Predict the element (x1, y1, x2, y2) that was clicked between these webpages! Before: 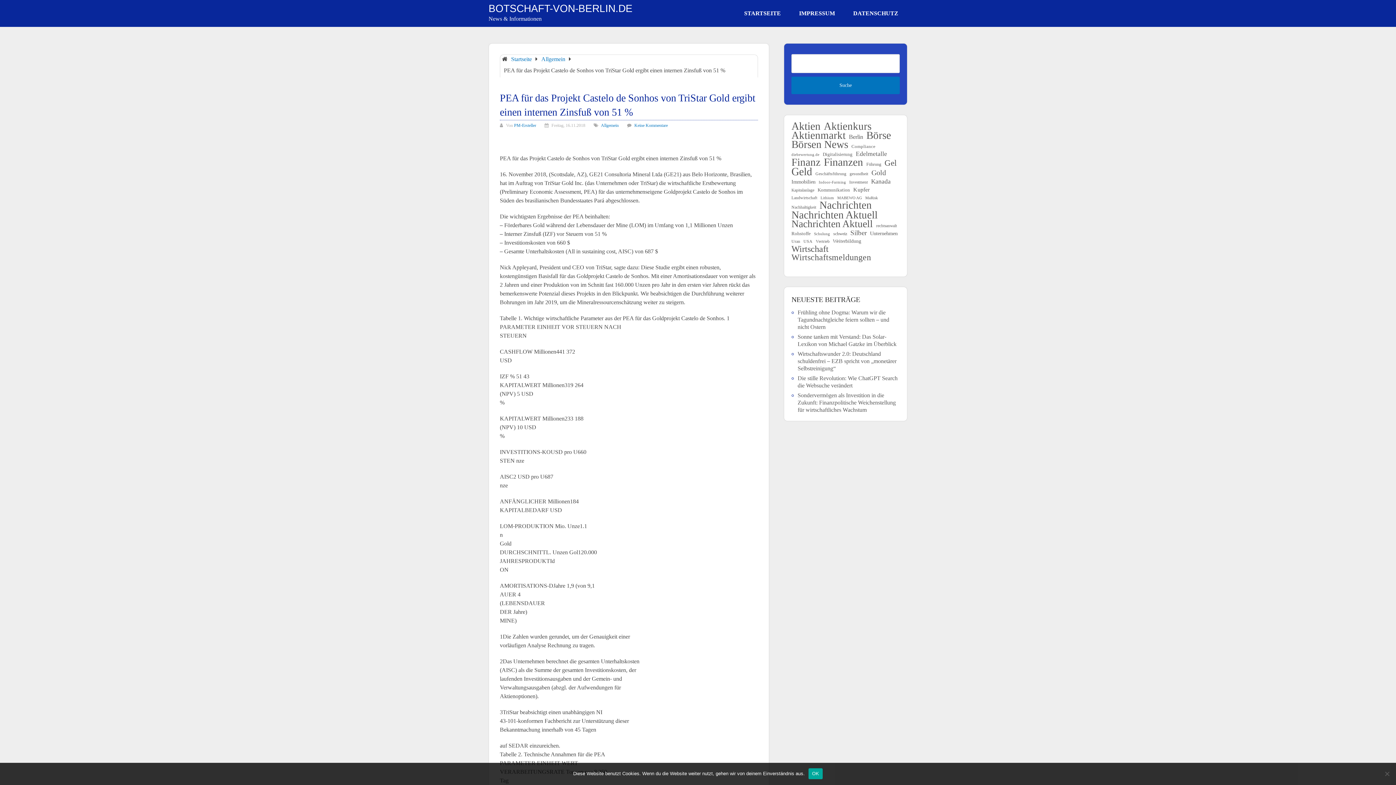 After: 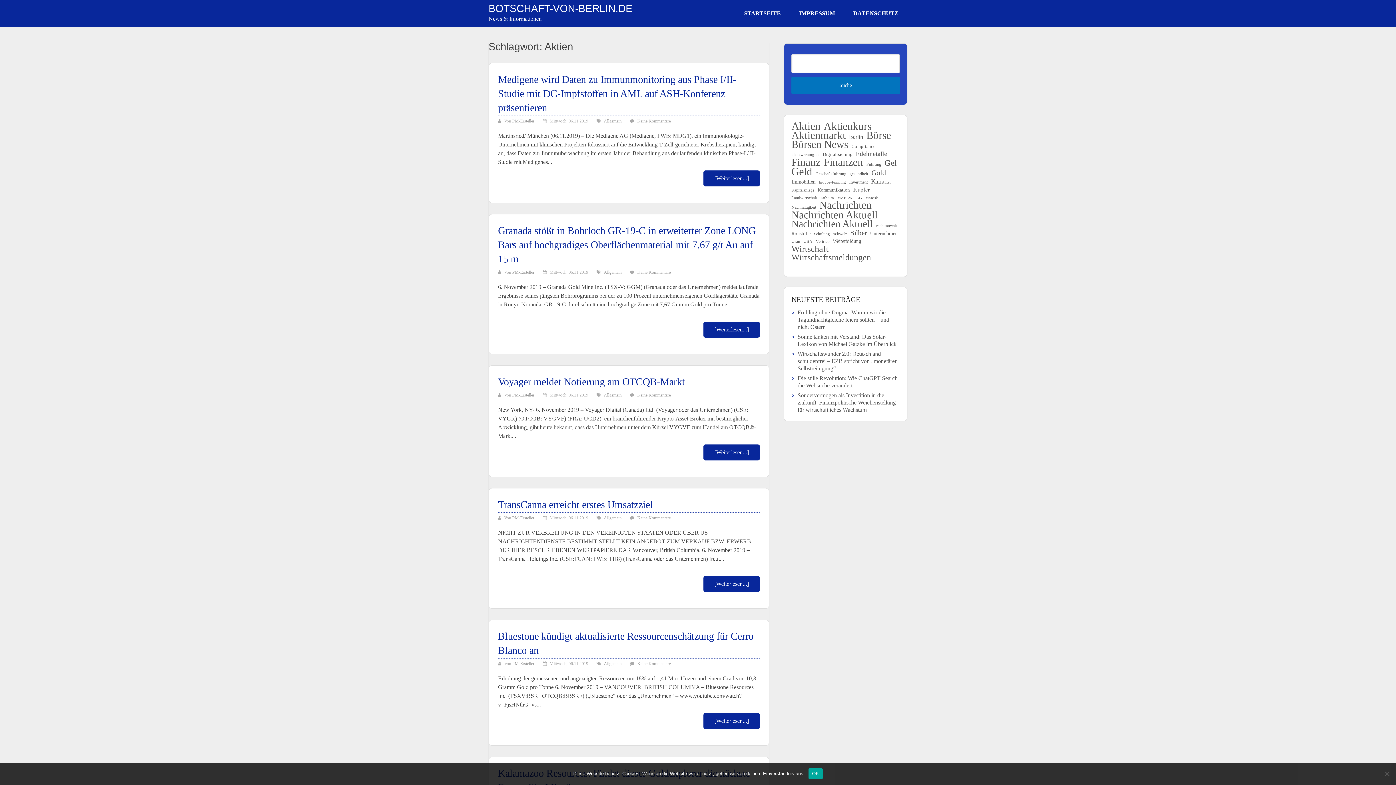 Action: label: Aktien (3.442 Einträge) bbox: (791, 122, 820, 129)